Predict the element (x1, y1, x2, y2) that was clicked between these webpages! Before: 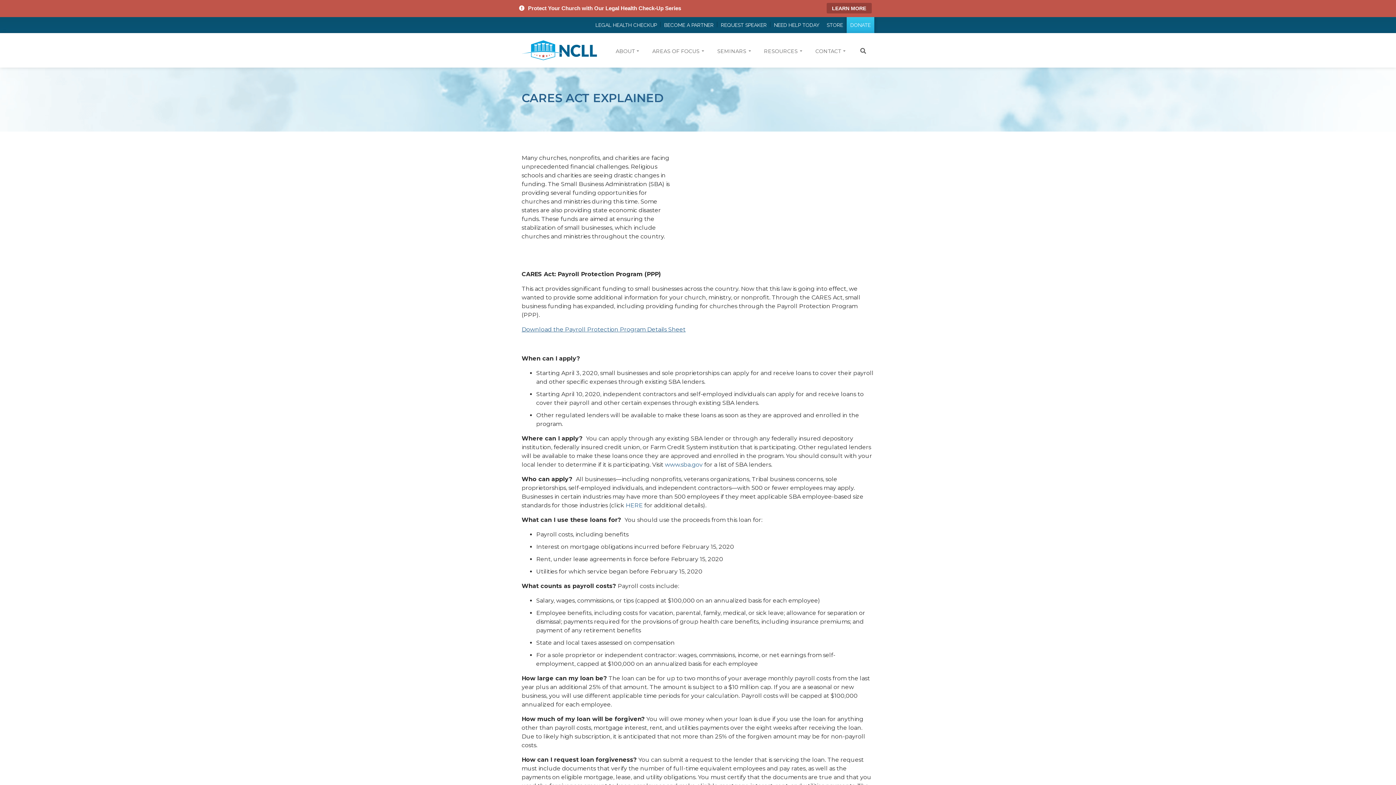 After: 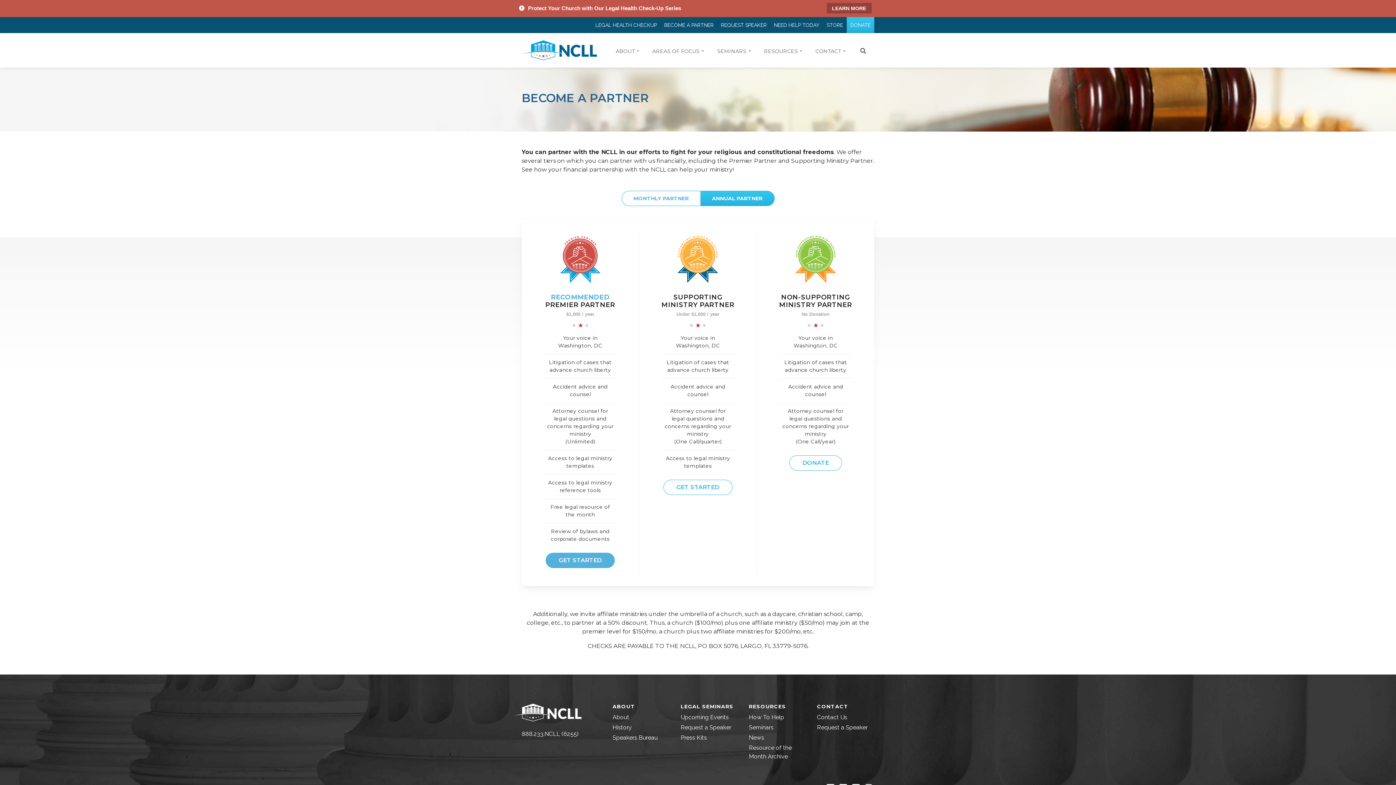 Action: bbox: (660, 17, 717, 33) label: BECOME A PARTNER